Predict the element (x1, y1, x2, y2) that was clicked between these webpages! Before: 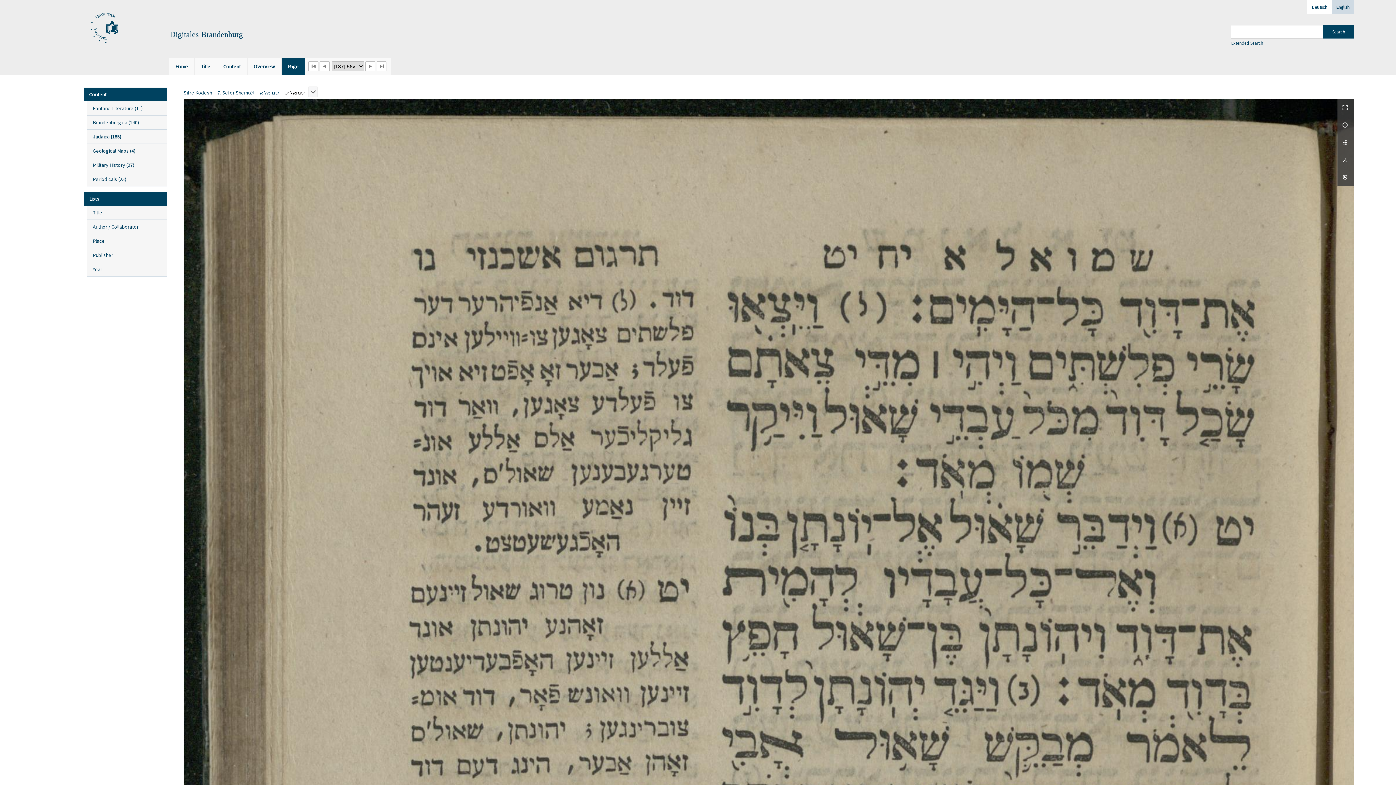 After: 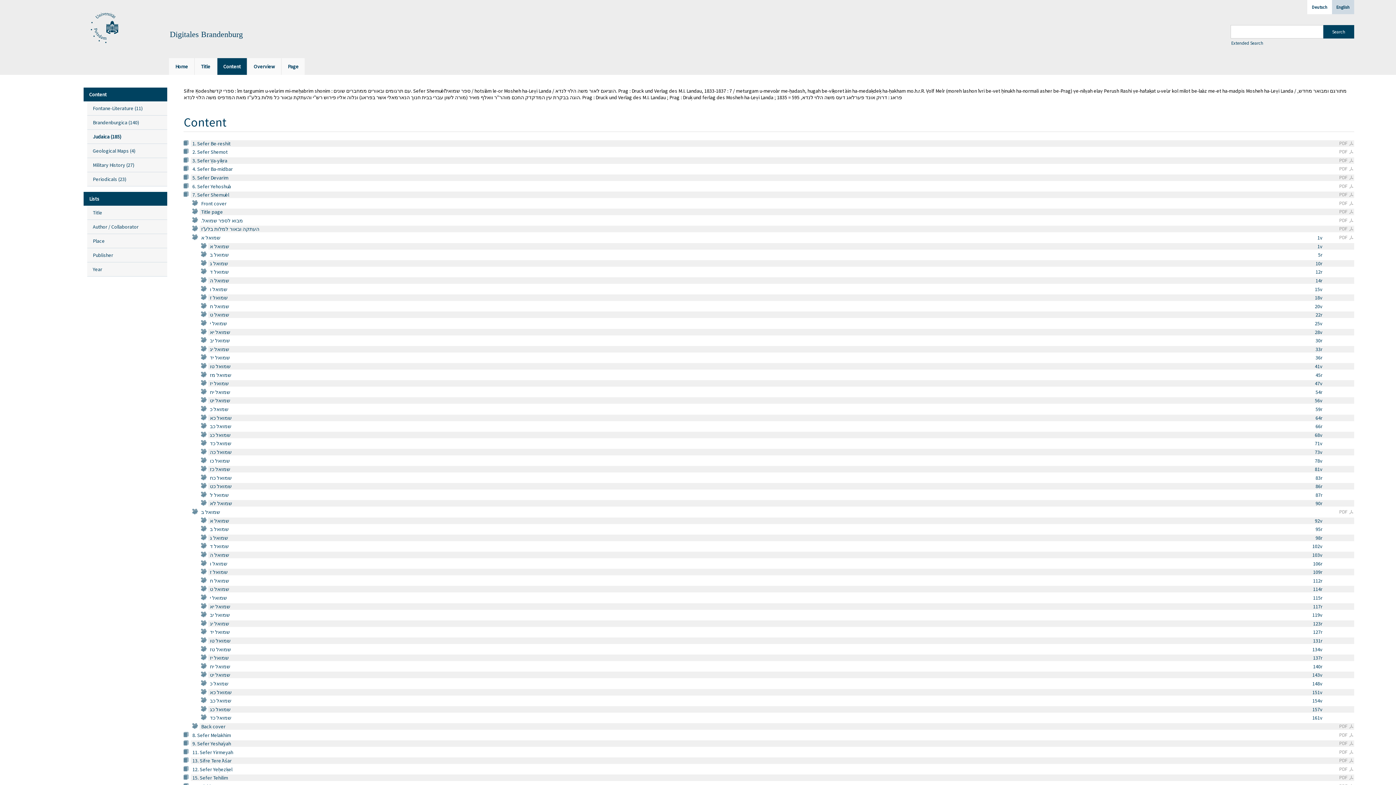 Action: bbox: (217, 58, 246, 74) label: Content